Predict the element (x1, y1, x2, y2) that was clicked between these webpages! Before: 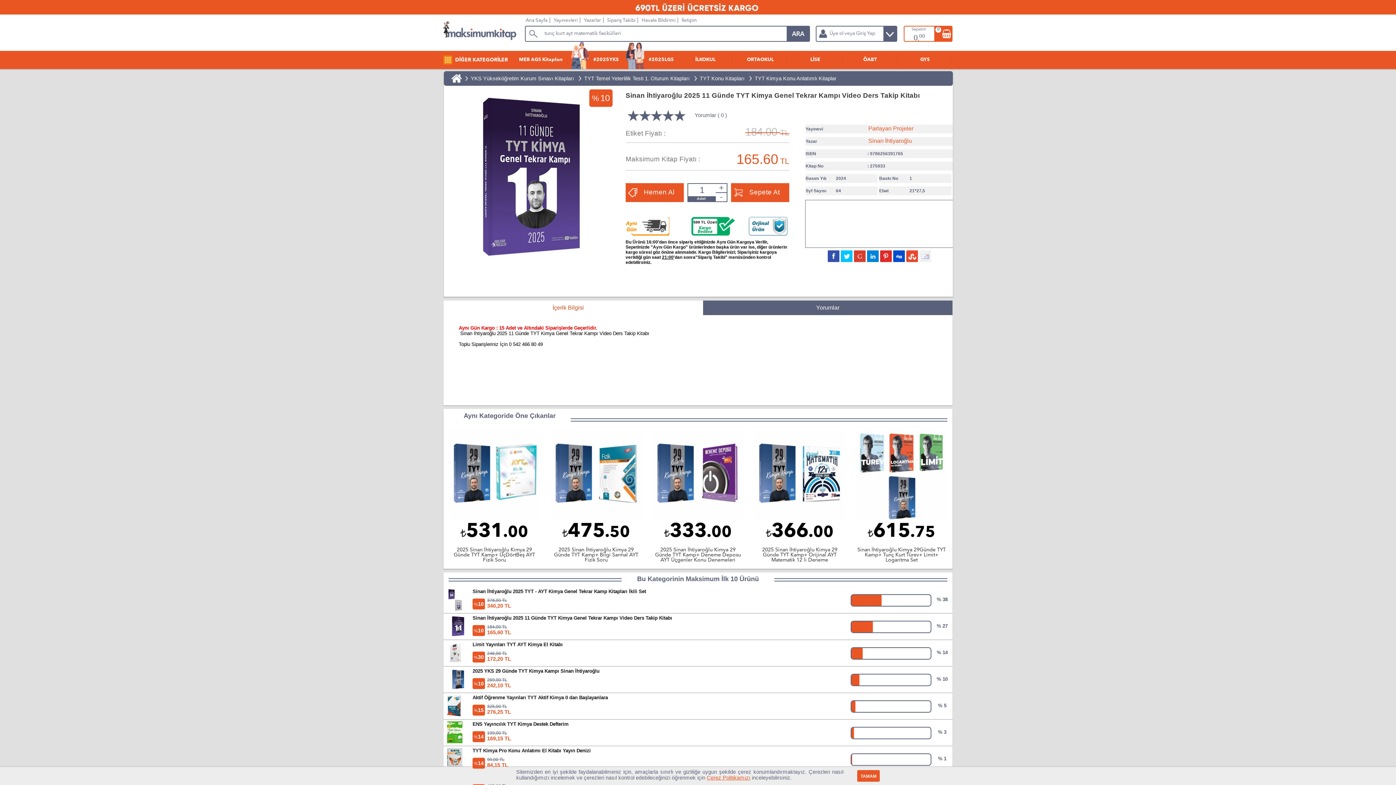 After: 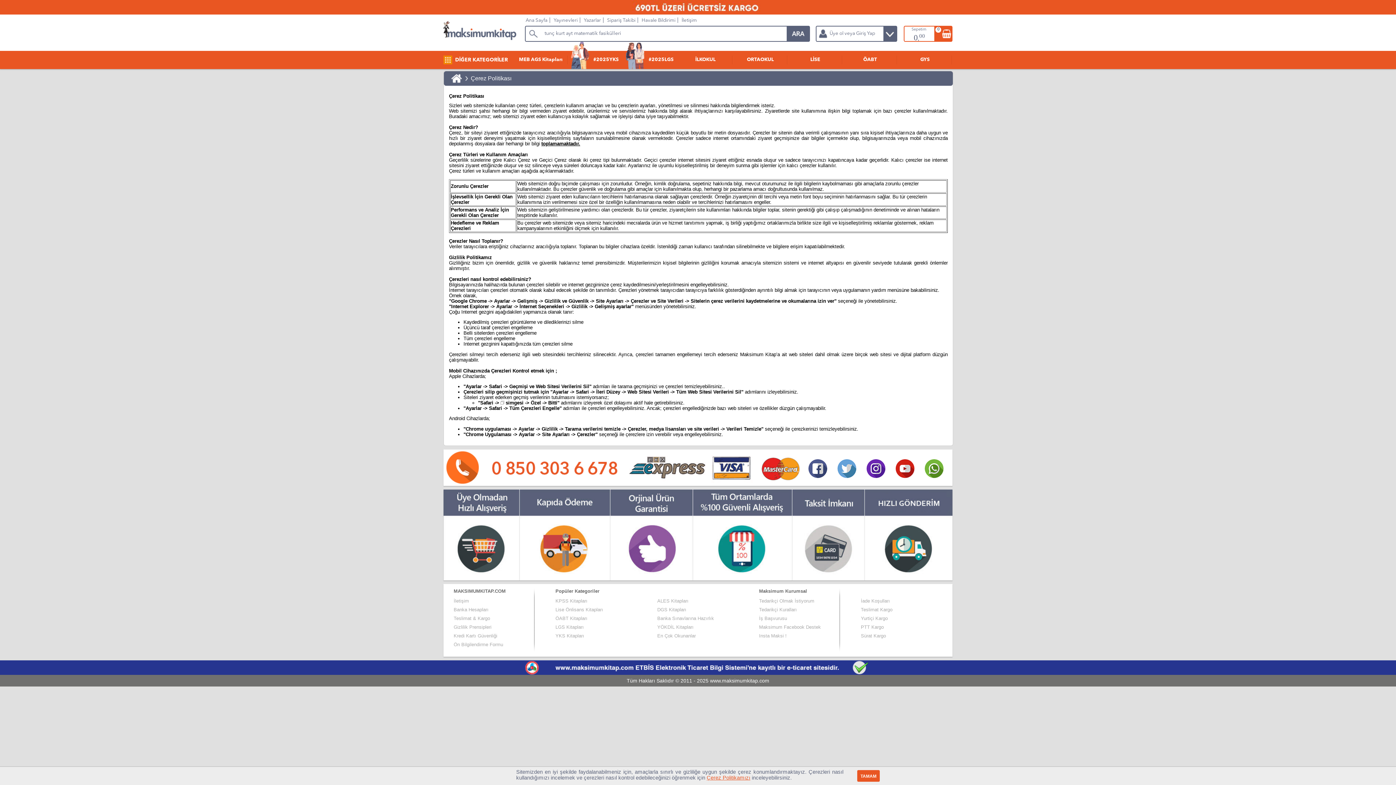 Action: bbox: (706, 775, 750, 781) label: Çerez Politikamızı